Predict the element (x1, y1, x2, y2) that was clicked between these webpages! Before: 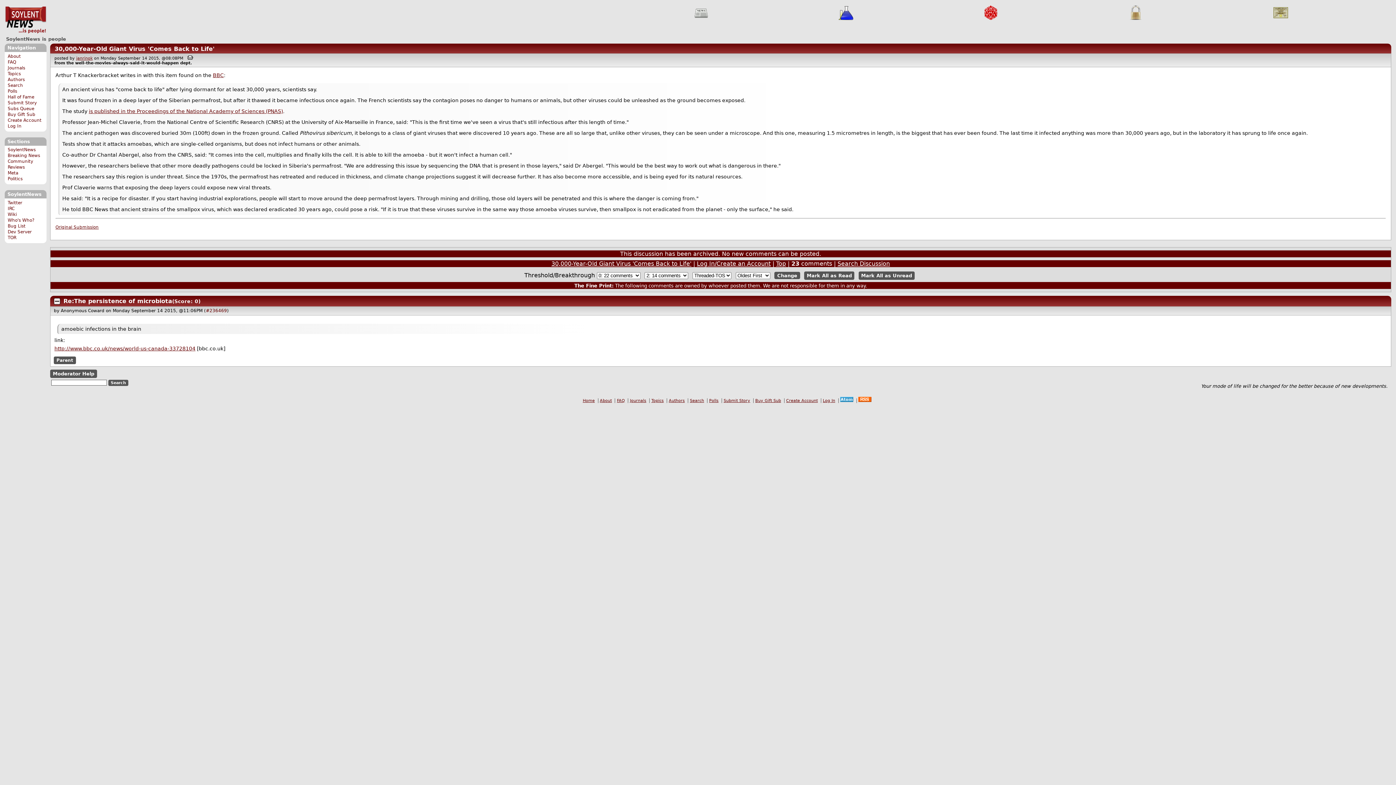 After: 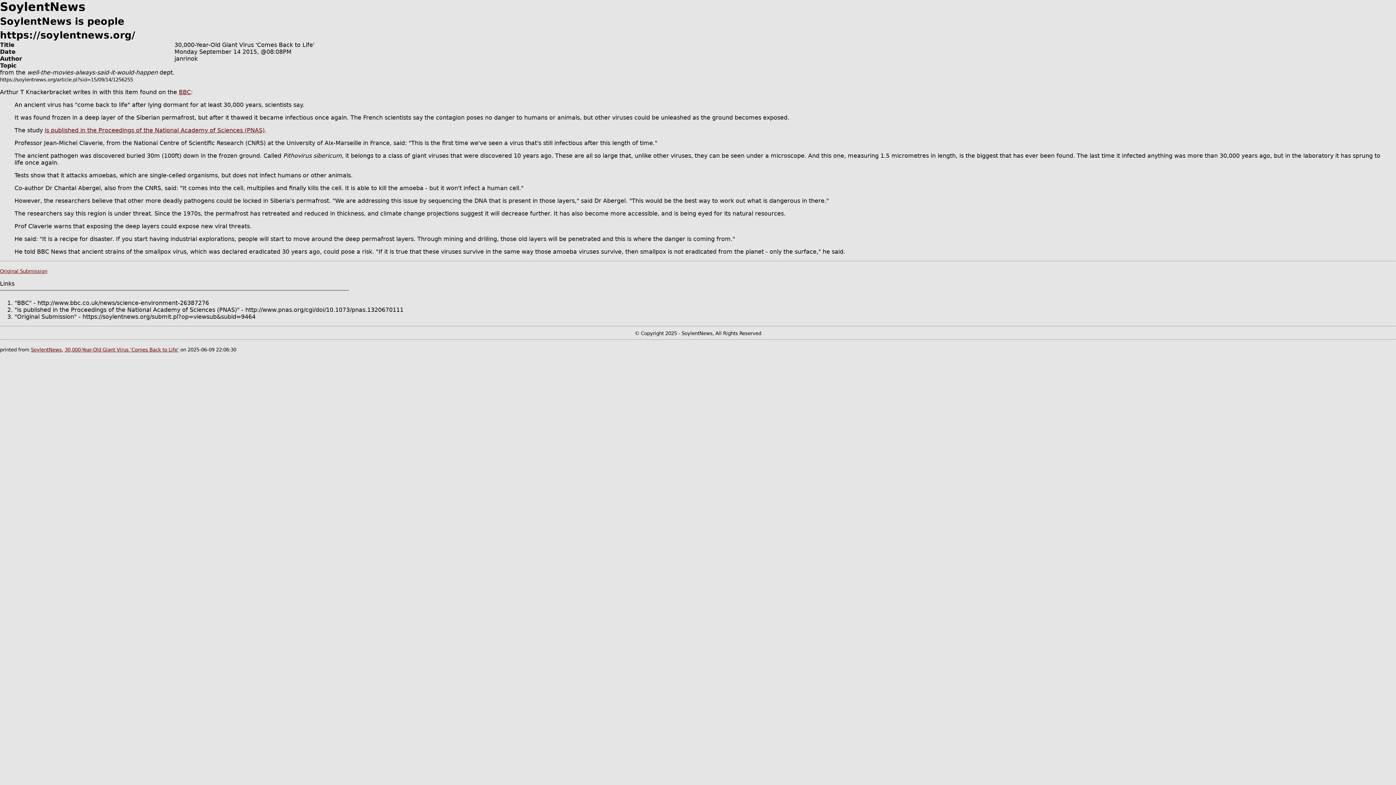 Action: bbox: (187, 55, 193, 60)